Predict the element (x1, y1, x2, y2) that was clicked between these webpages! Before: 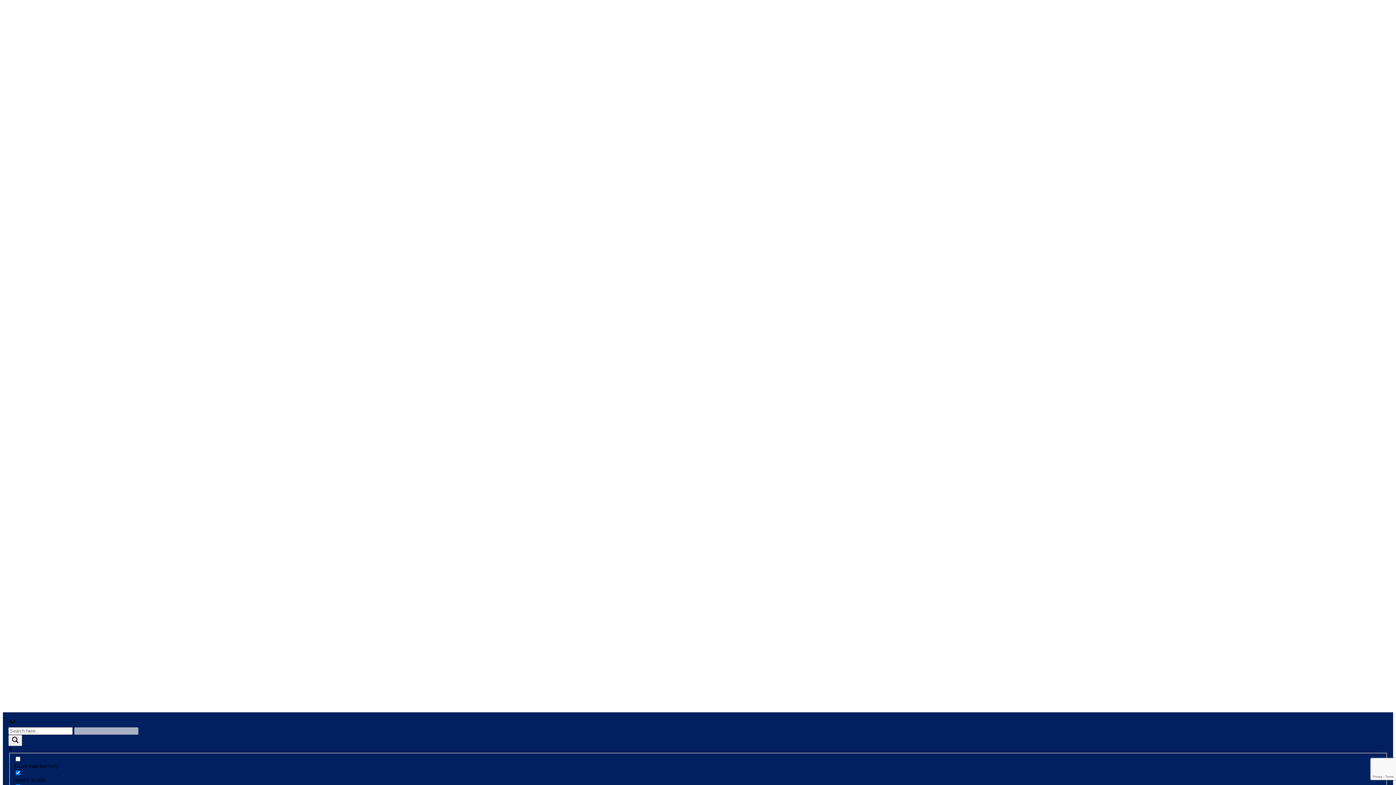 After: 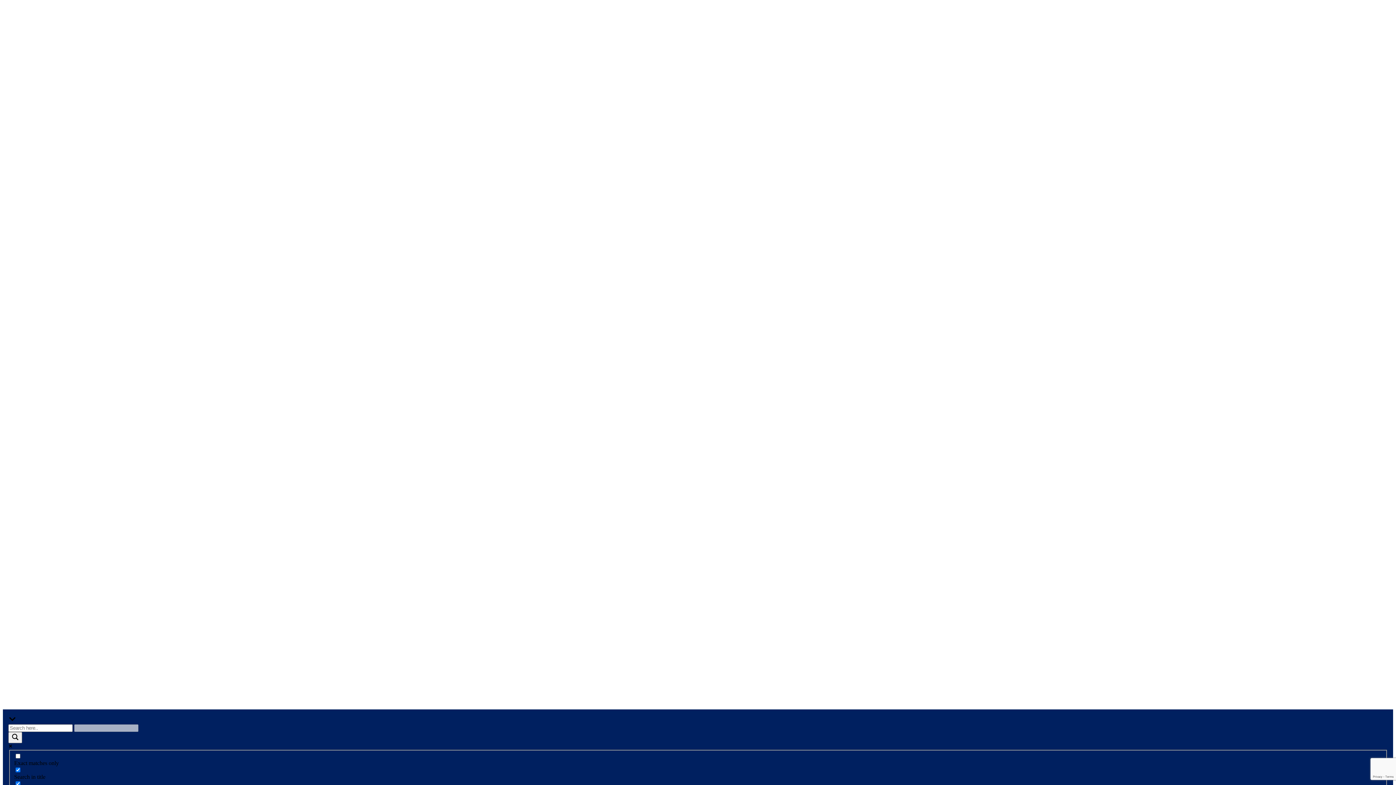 Action: bbox: (2, 2, 3, 9)